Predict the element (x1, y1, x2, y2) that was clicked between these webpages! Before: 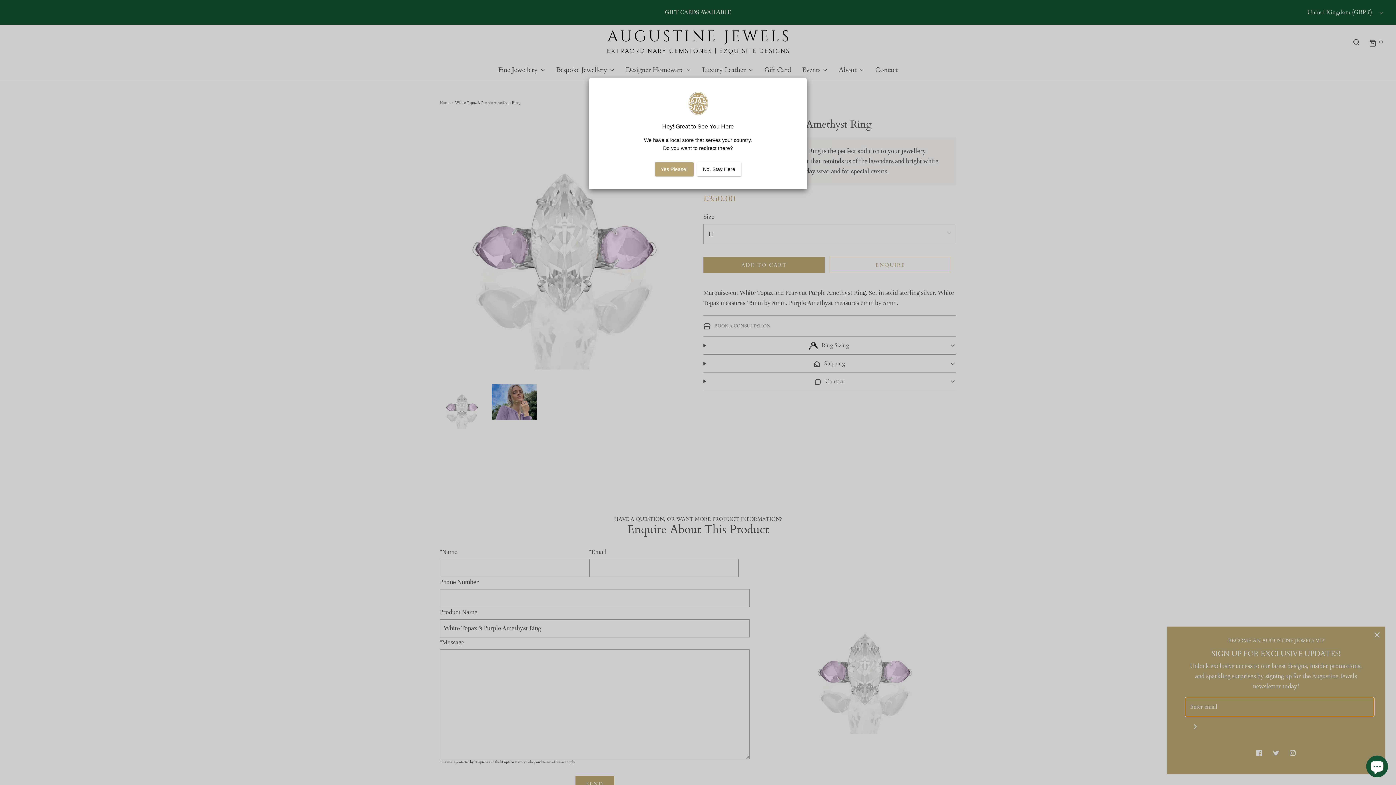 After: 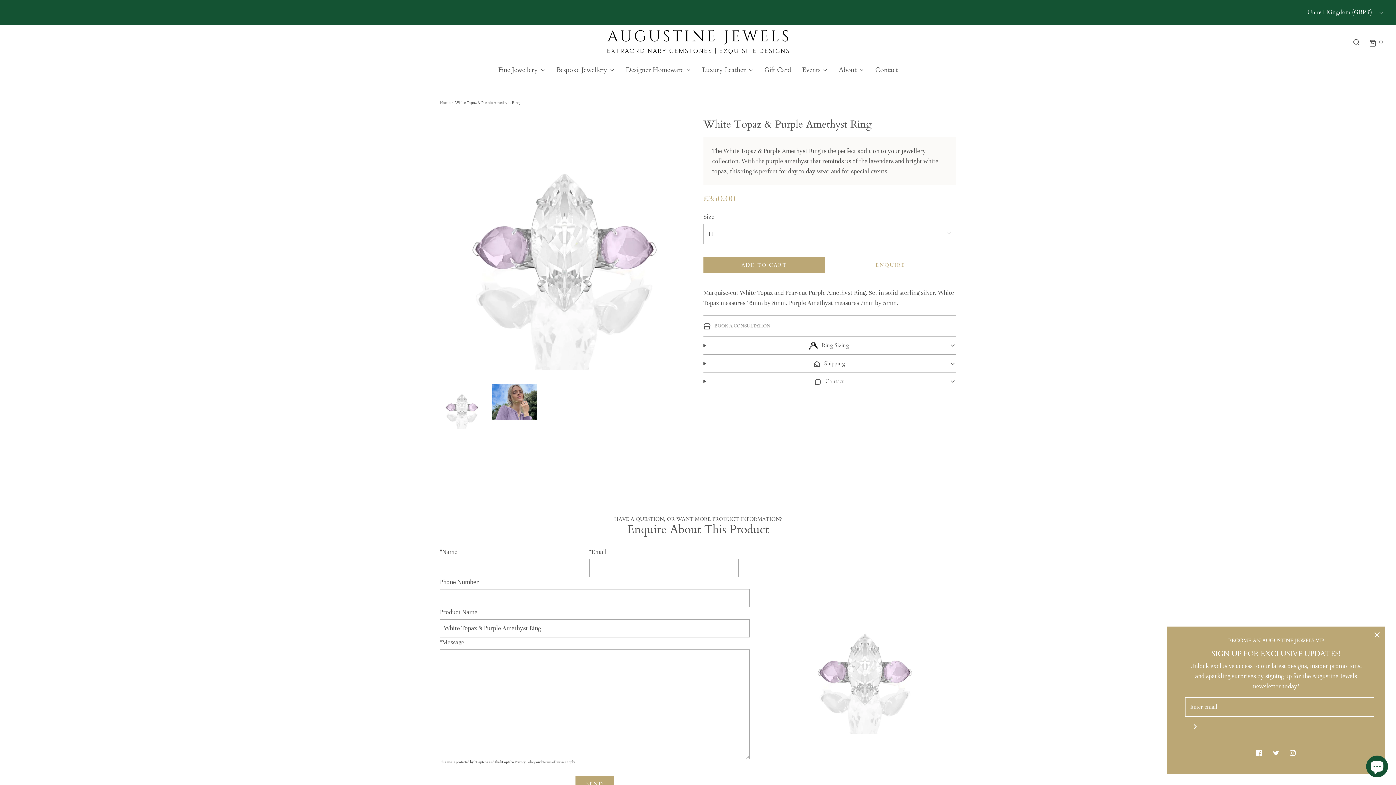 Action: label: No, Stay Here bbox: (697, 162, 741, 176)